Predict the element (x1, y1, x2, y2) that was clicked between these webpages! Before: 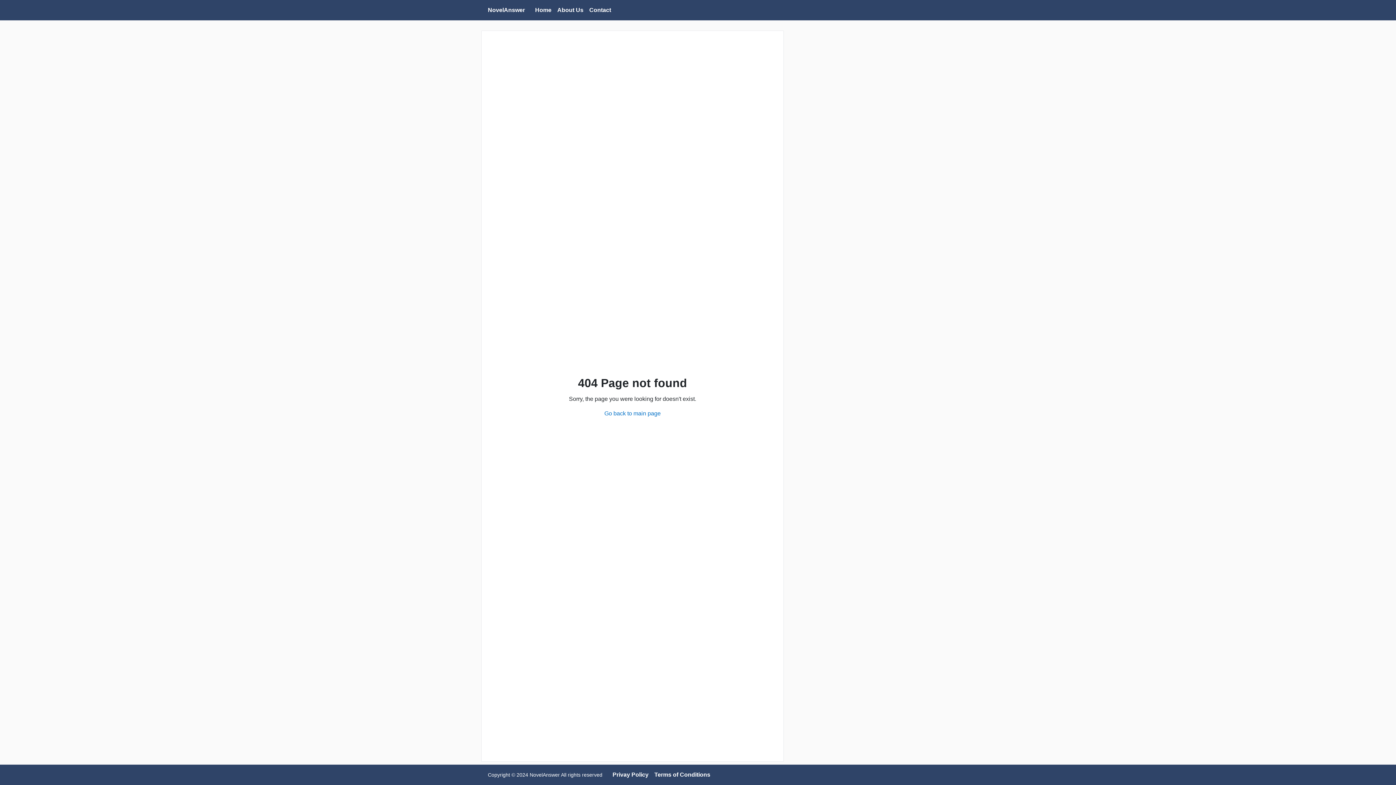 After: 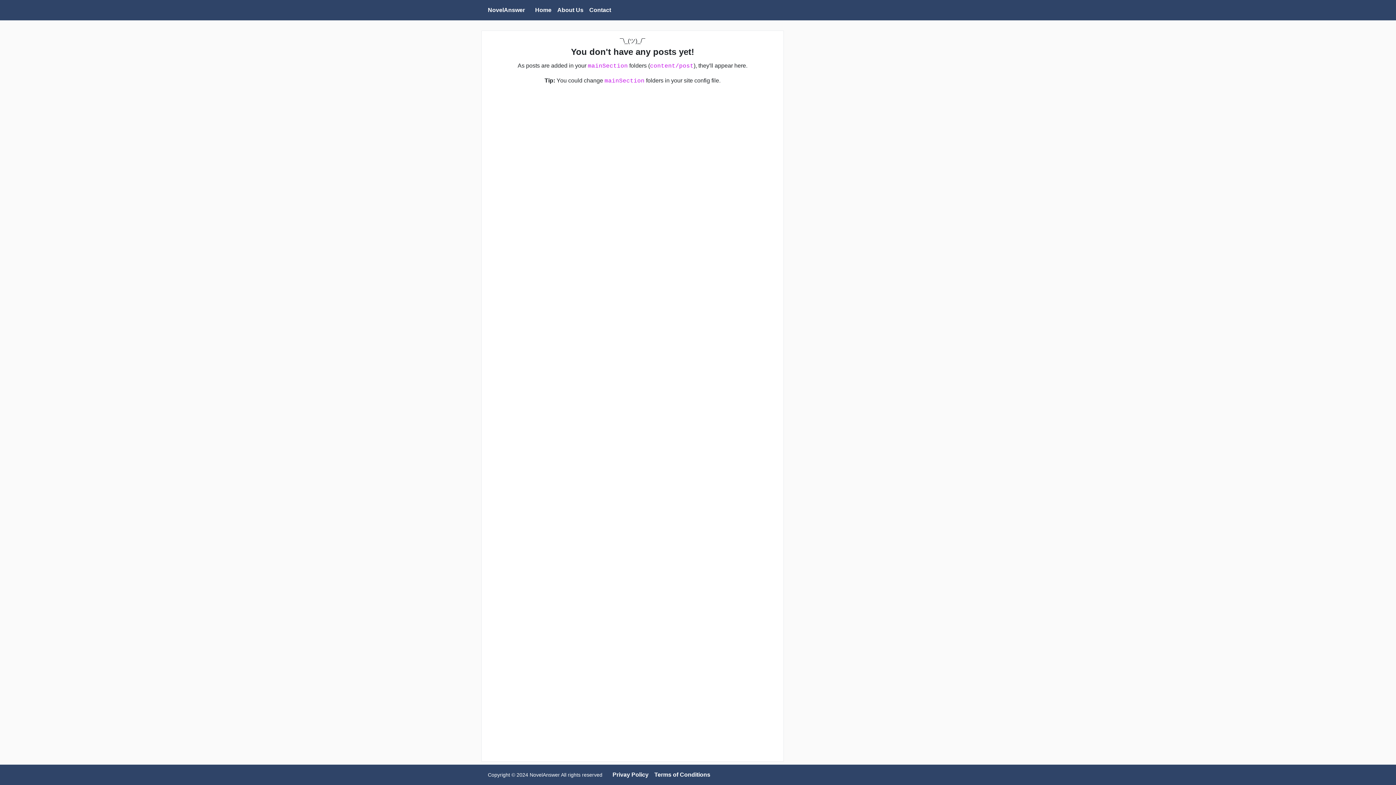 Action: label: Home bbox: (535, 5, 551, 14)